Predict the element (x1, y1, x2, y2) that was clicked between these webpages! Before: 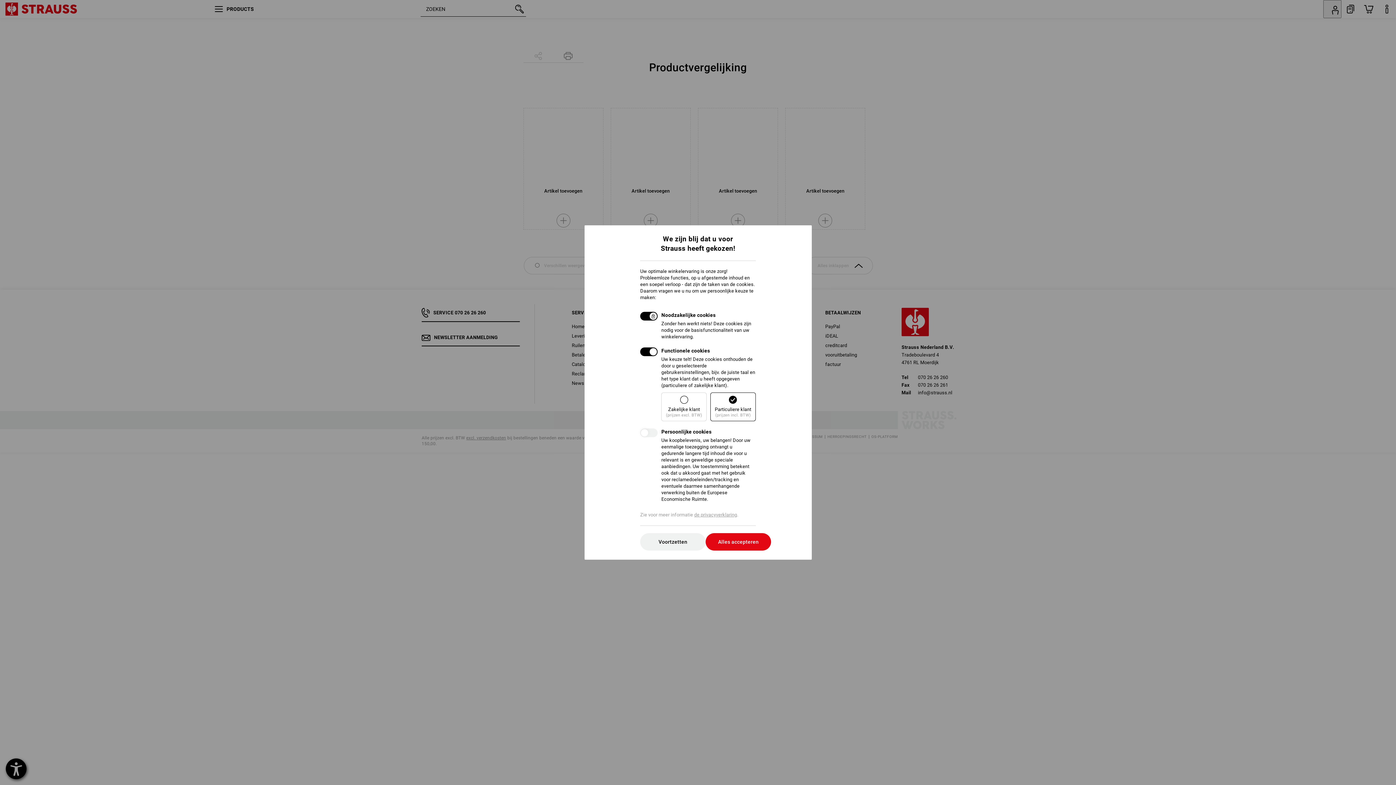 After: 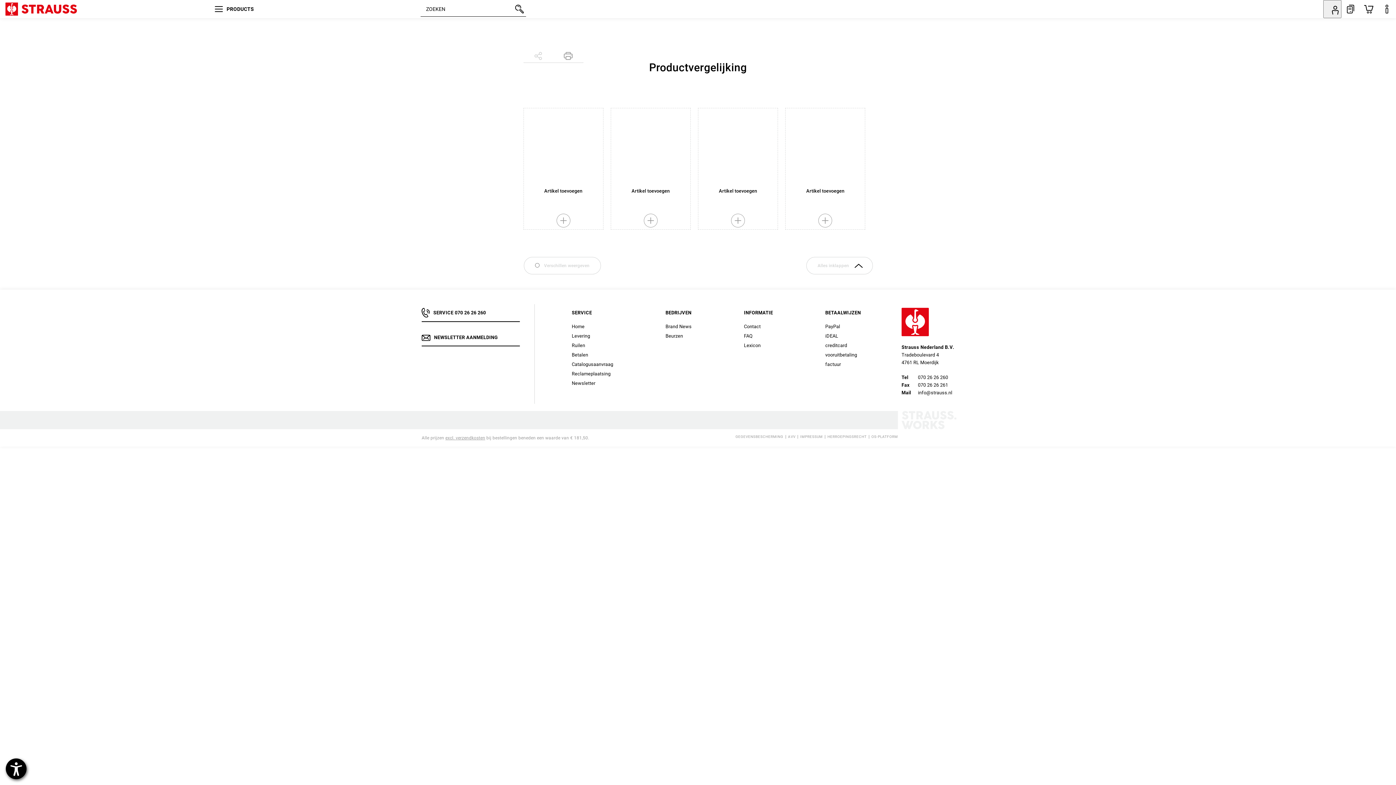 Action: bbox: (705, 533, 771, 550) label: Alles accepteren